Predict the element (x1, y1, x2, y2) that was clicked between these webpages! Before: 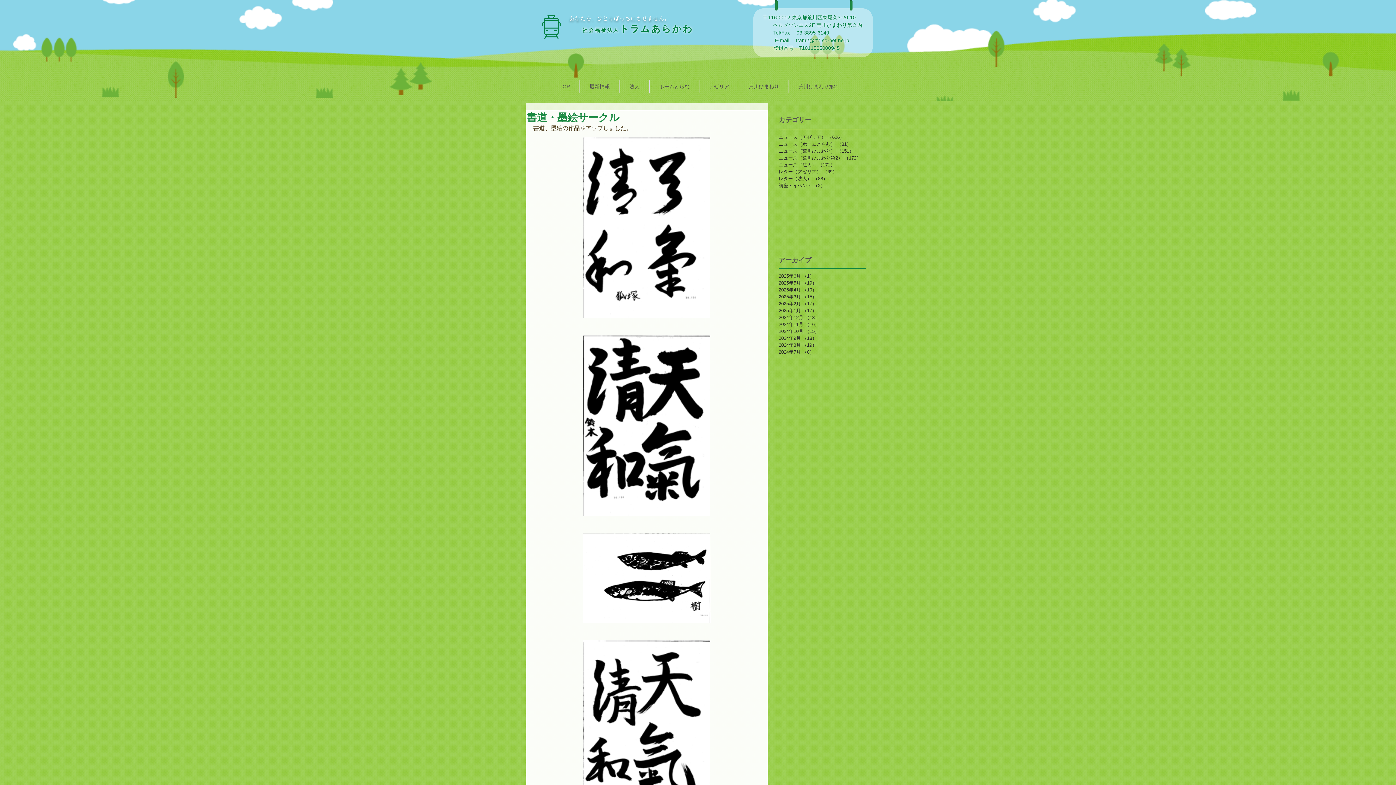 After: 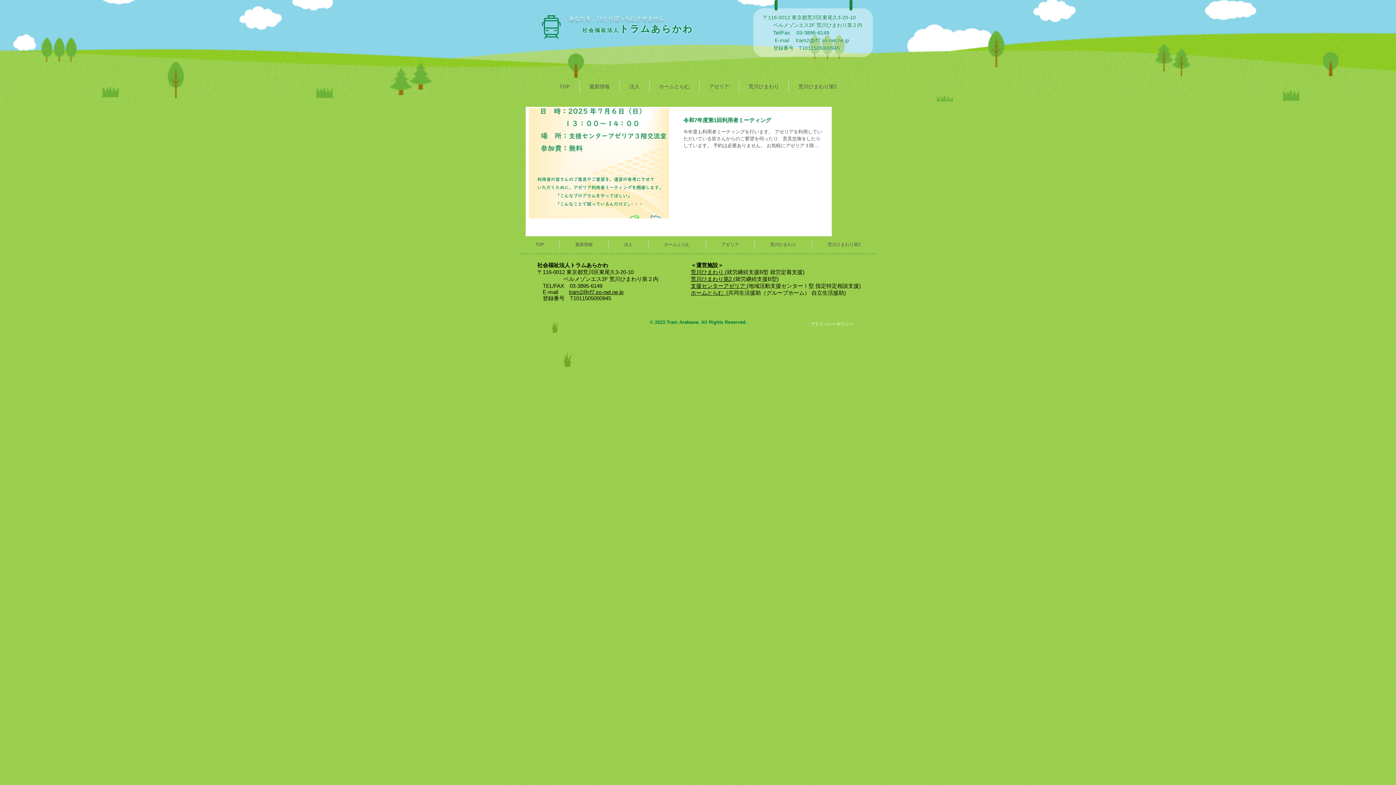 Action: label: 2025年6月 （1）
1件の記事 bbox: (778, 272, 854, 279)